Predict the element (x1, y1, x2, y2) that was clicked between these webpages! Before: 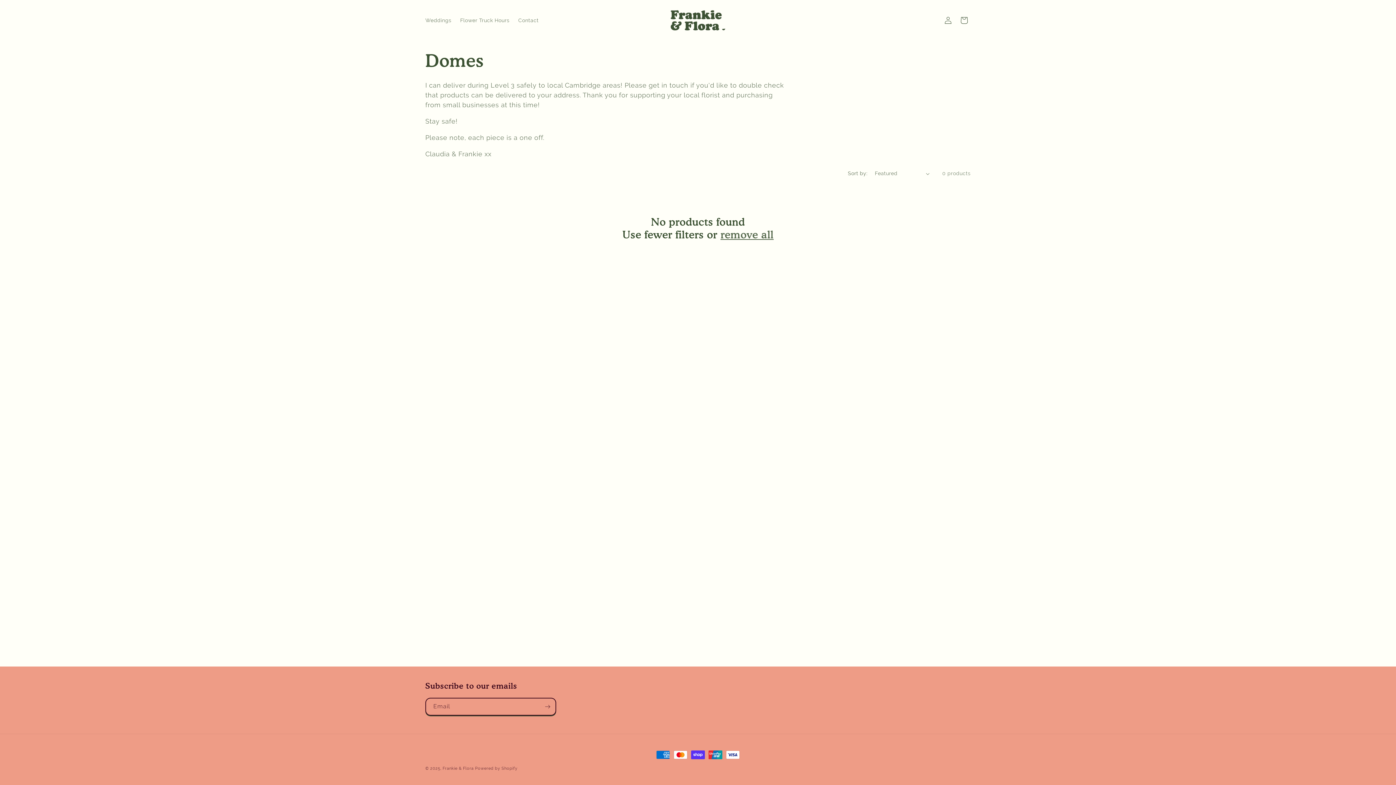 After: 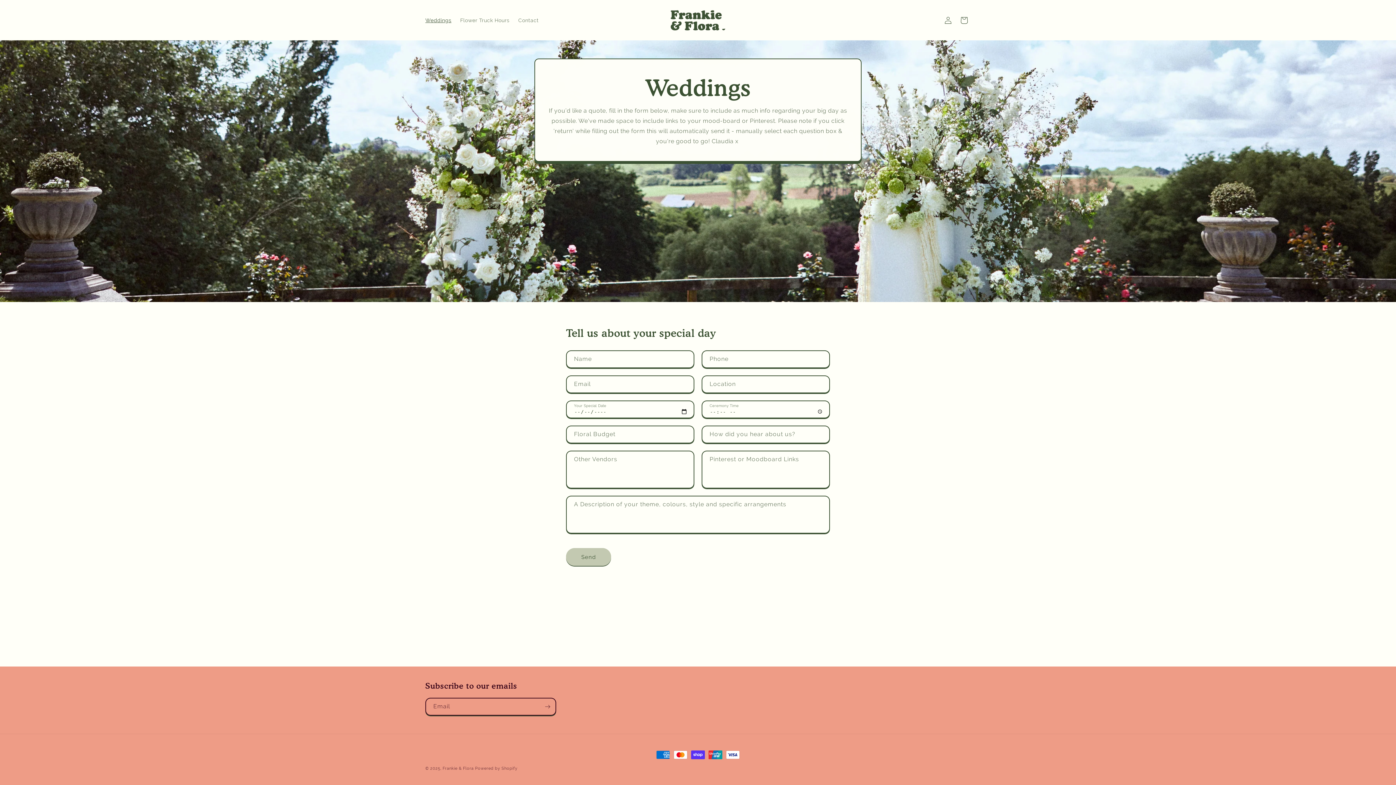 Action: bbox: (421, 12, 455, 27) label: Weddings